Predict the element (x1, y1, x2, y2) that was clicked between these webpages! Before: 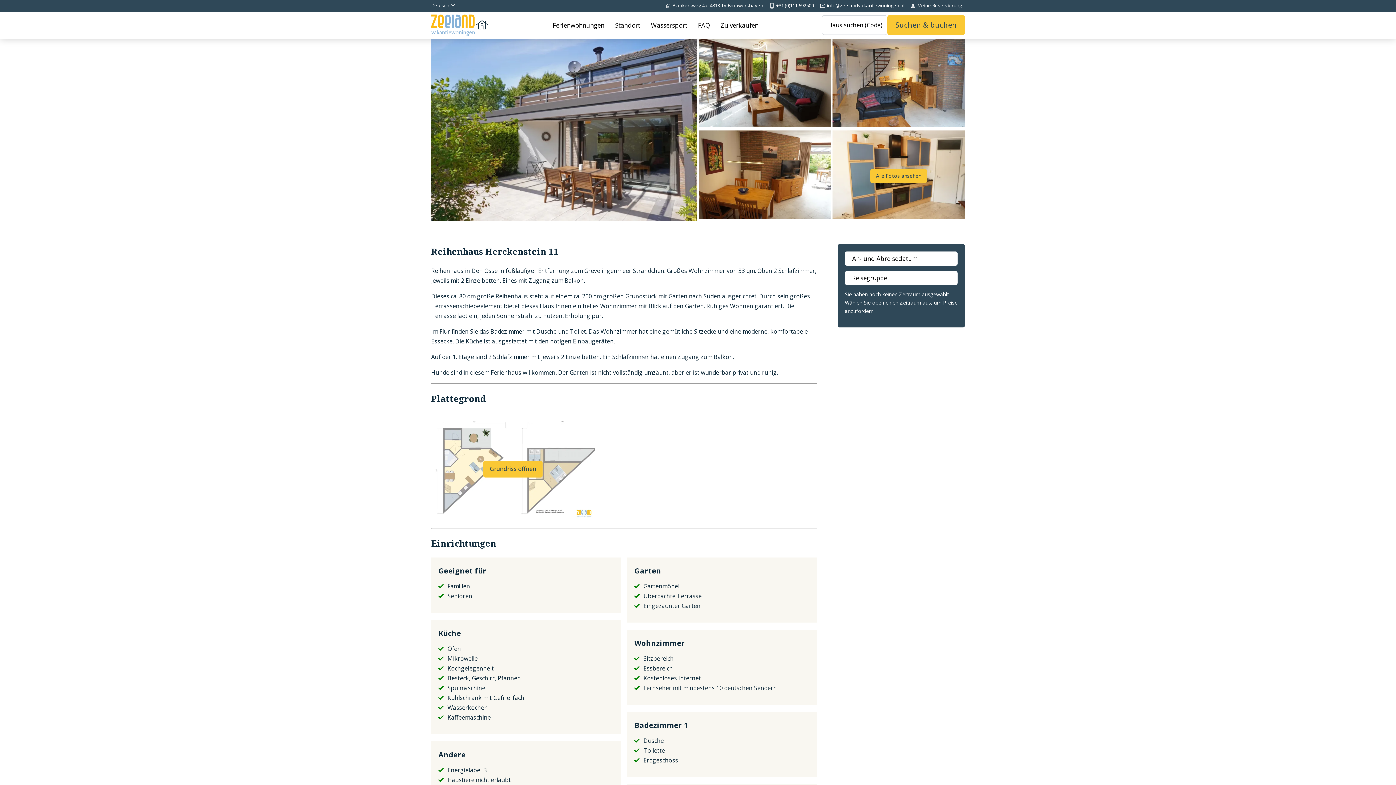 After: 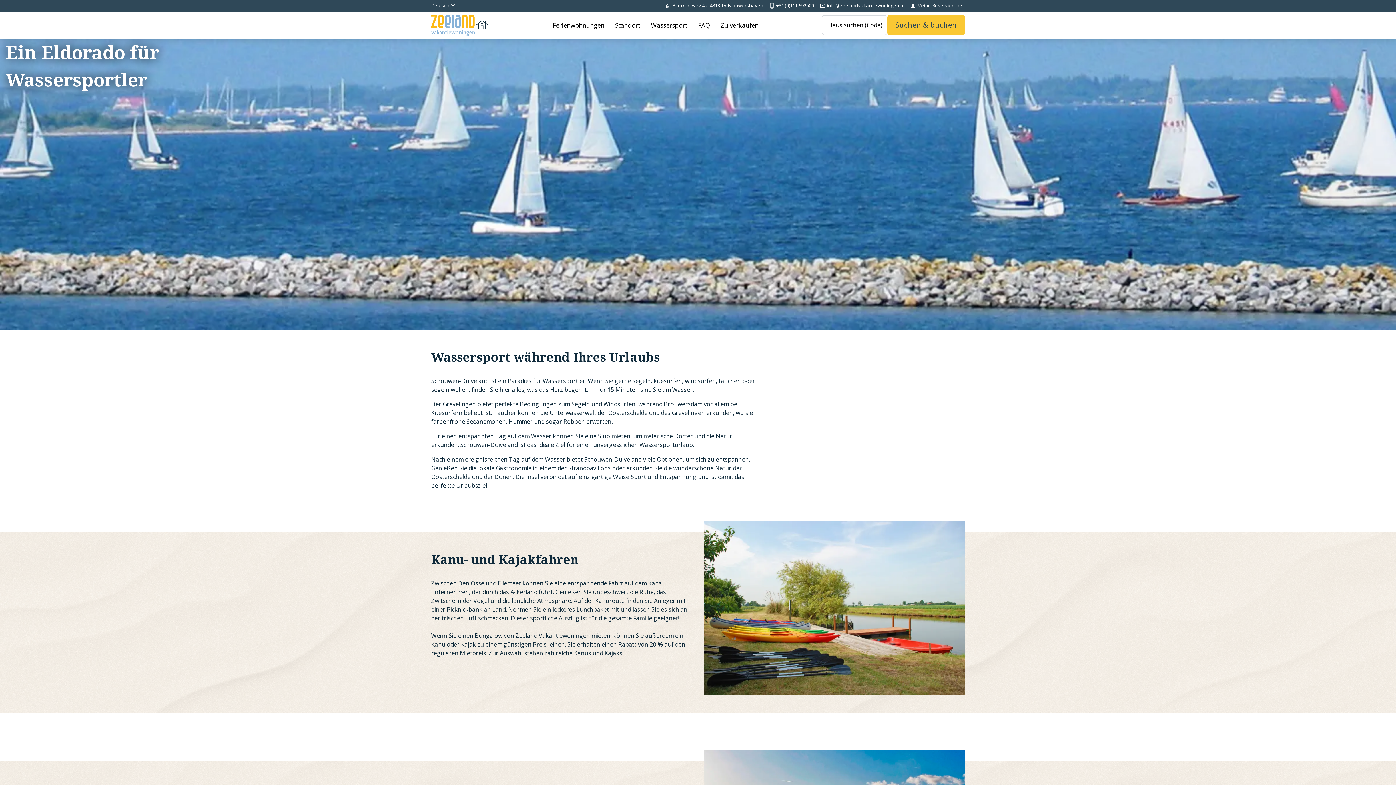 Action: bbox: (646, 14, 692, 35) label: Wassersport